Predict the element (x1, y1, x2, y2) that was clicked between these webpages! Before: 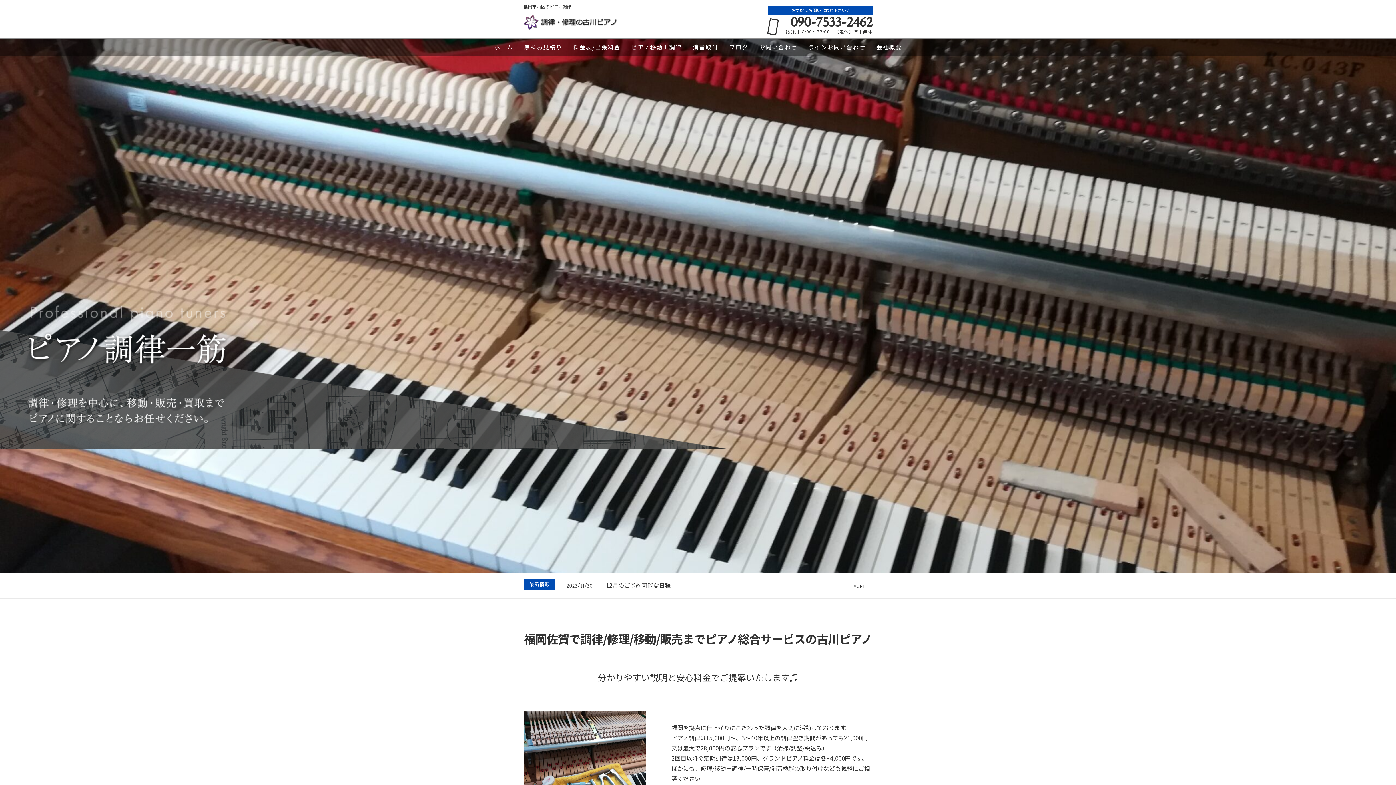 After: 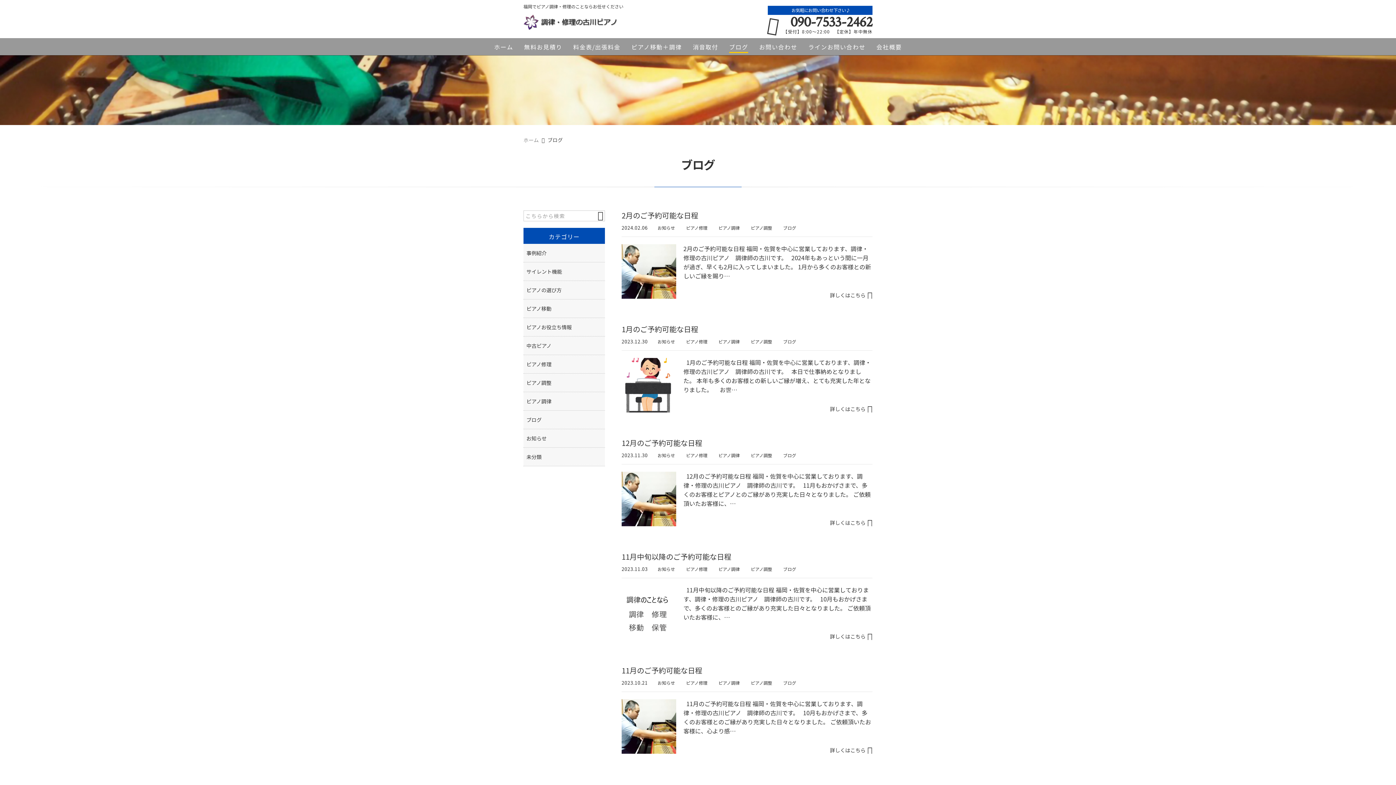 Action: bbox: (729, 38, 748, 53) label: ブログ